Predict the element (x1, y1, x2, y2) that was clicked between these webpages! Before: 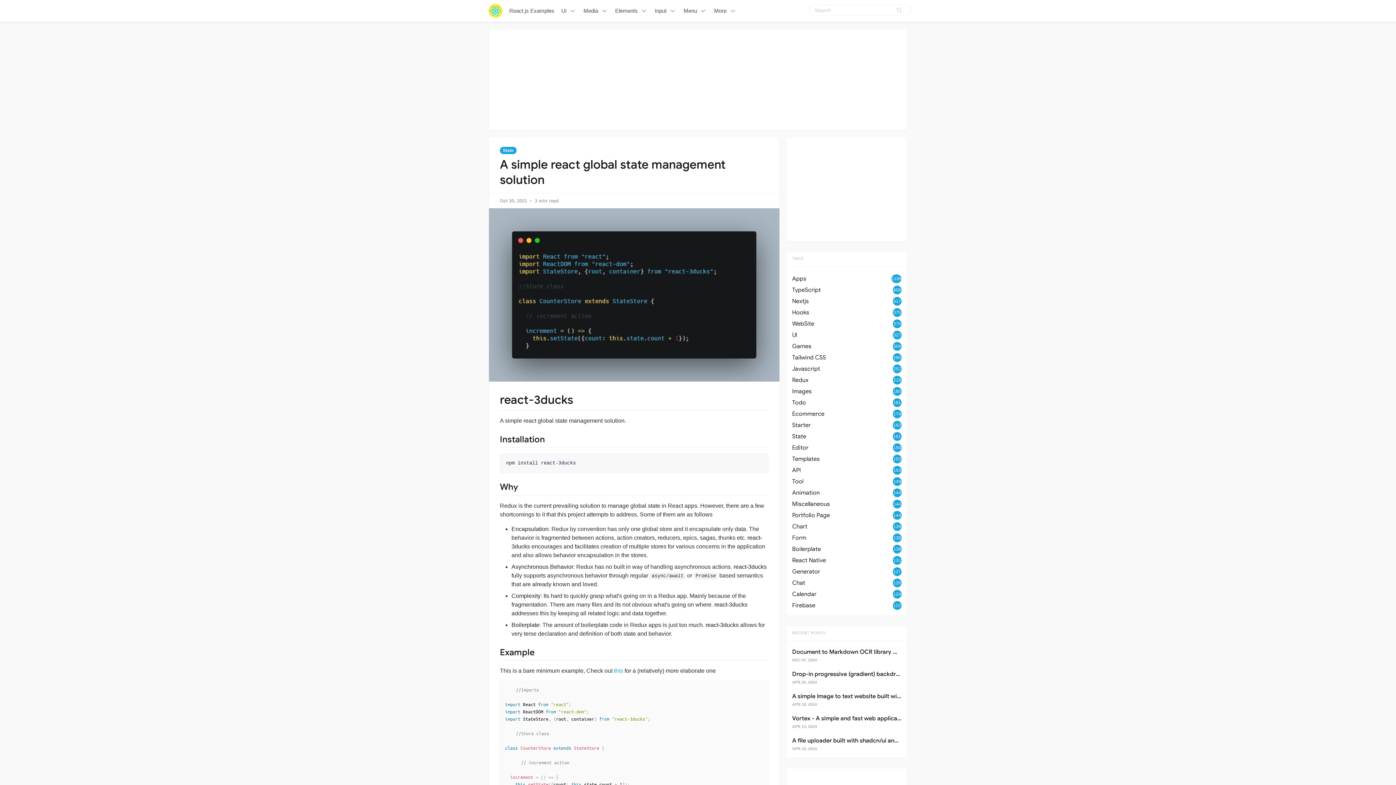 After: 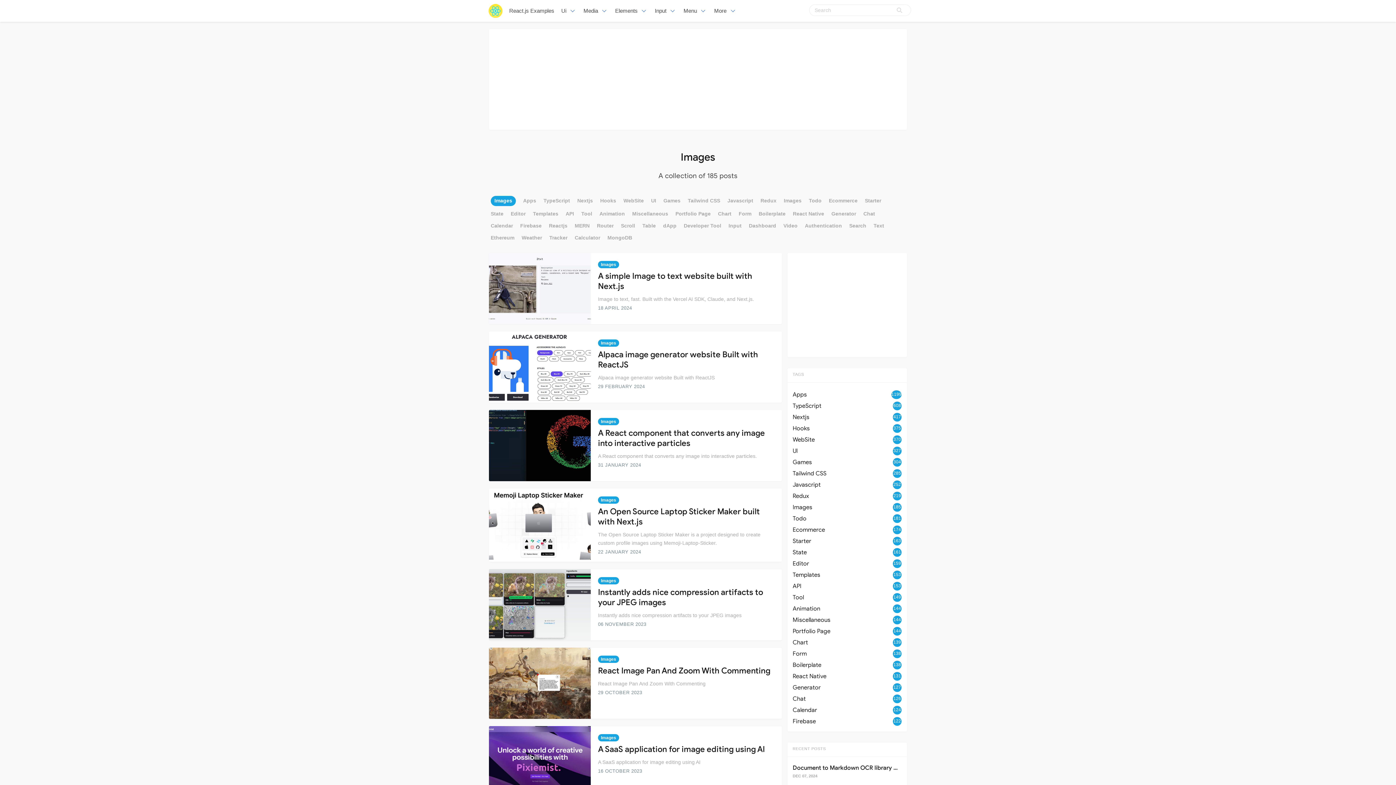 Action: bbox: (792, 386, 901, 396) label: Images
185